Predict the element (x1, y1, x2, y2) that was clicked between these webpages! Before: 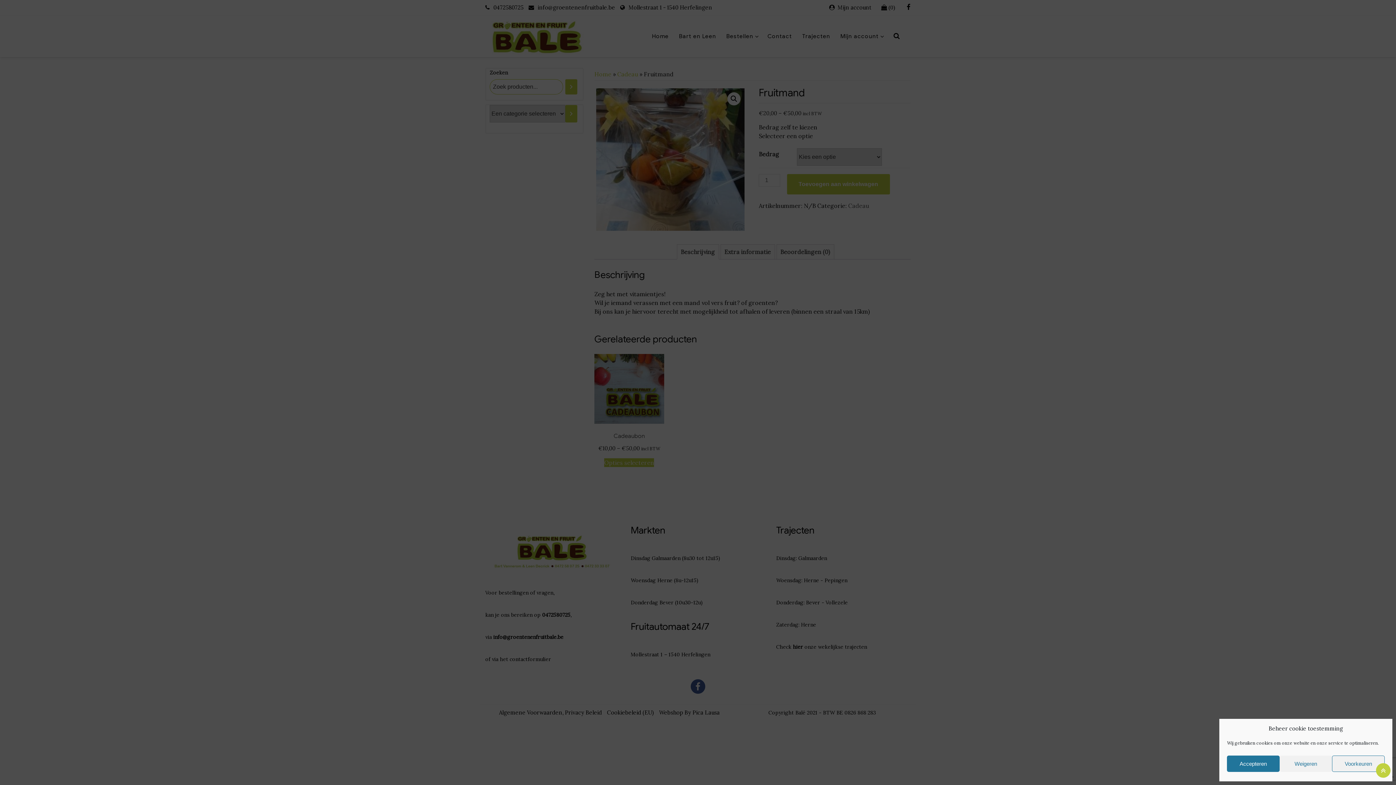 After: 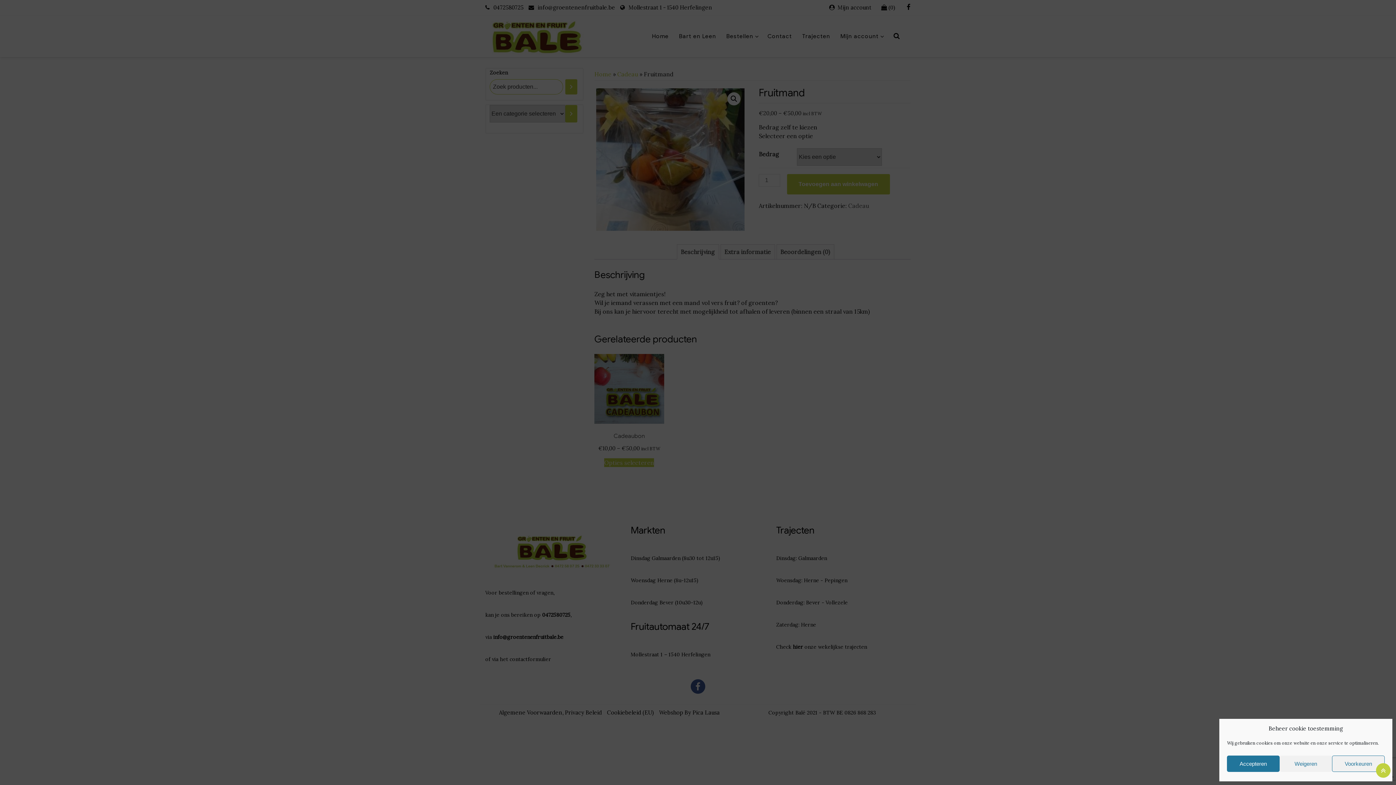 Action: bbox: (1376, 763, 1390, 778)